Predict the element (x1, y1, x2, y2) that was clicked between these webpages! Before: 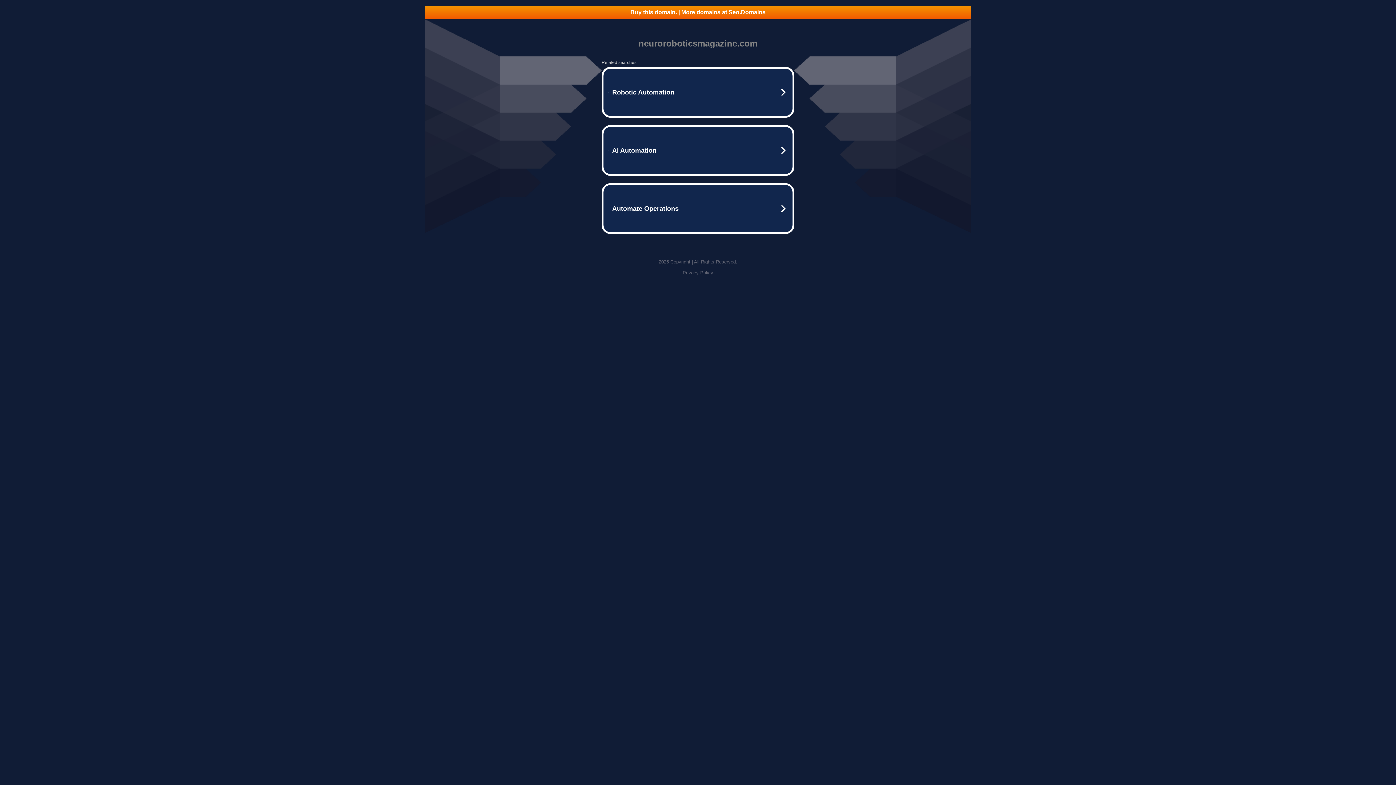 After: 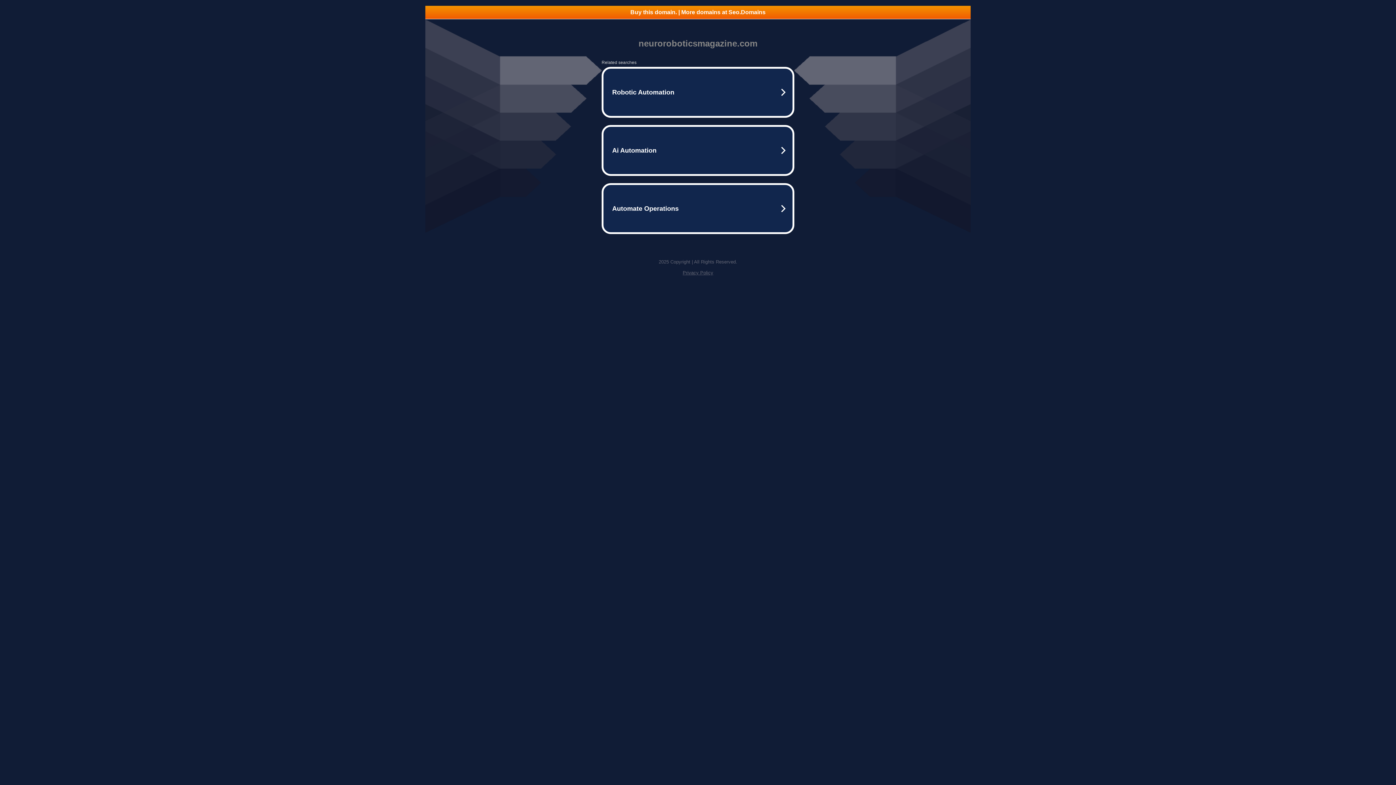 Action: label: Buy this domain. | More domains at Seo.Domains bbox: (425, 5, 970, 18)